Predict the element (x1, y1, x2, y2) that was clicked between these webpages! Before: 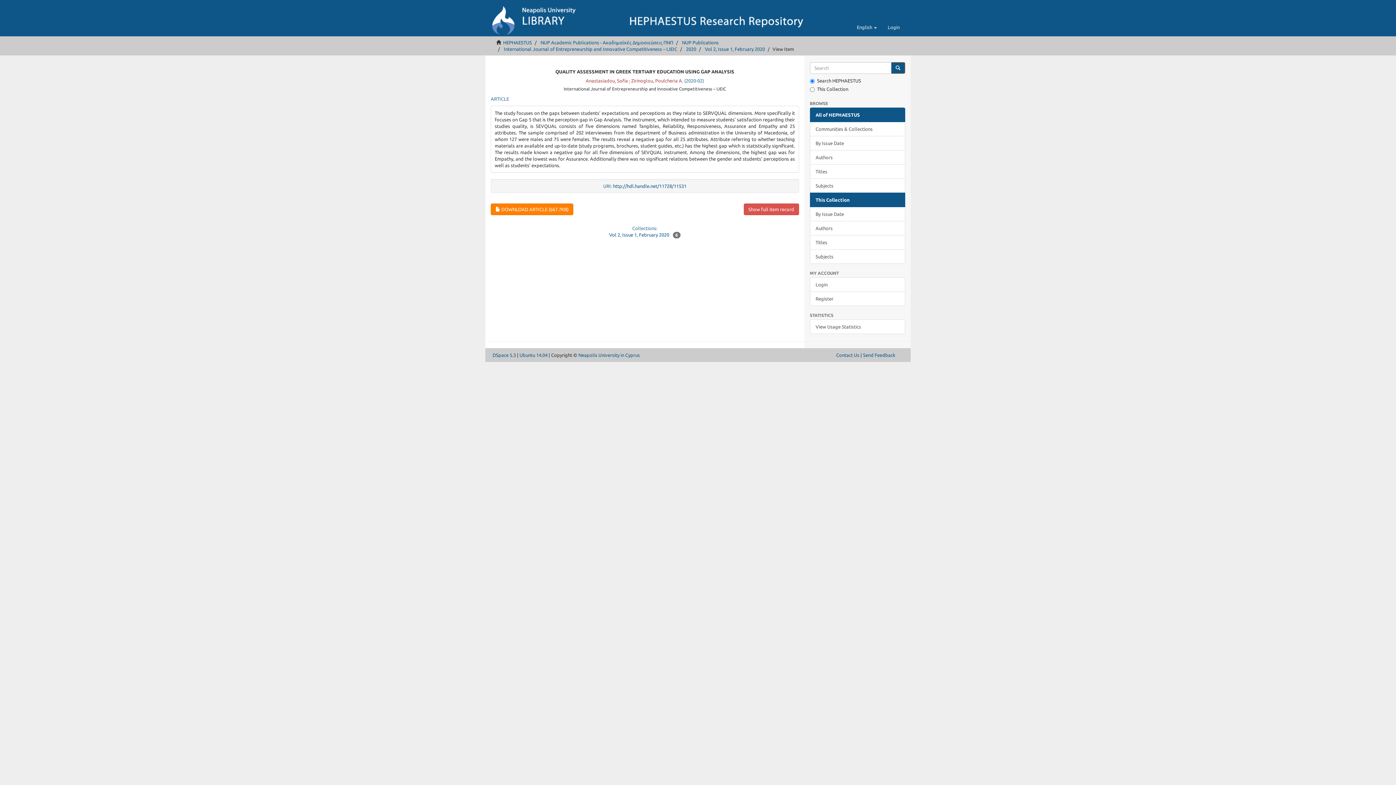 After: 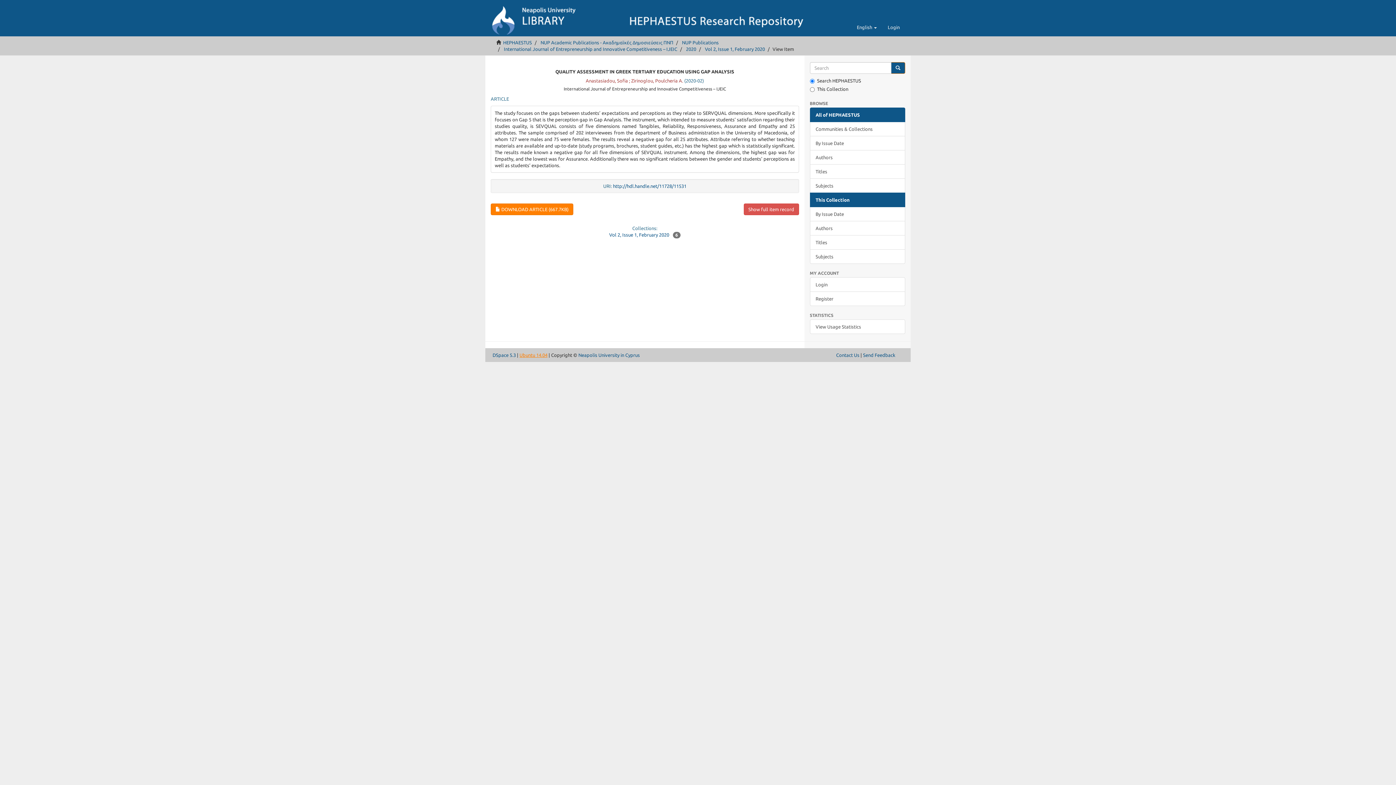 Action: bbox: (519, 352, 547, 357) label: Ubuntu 14.04